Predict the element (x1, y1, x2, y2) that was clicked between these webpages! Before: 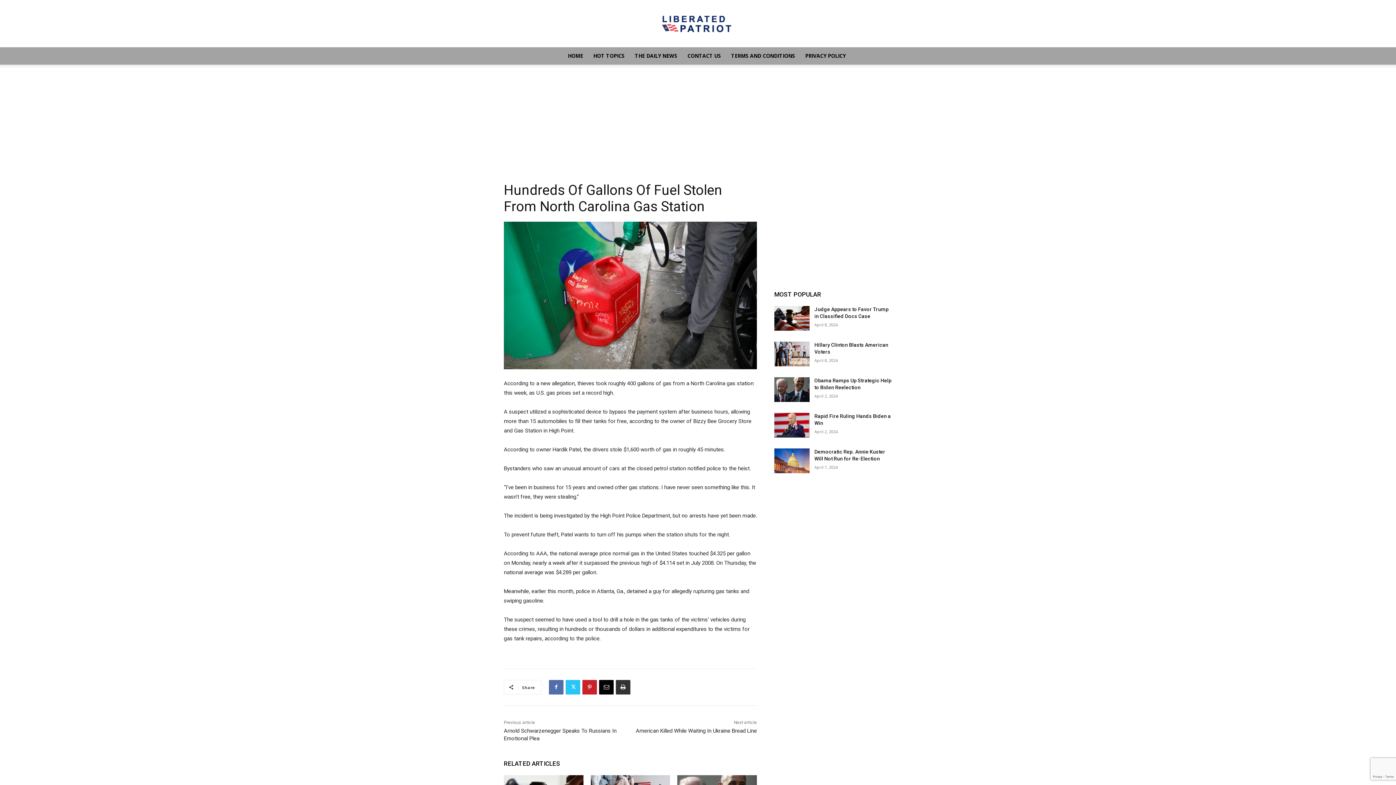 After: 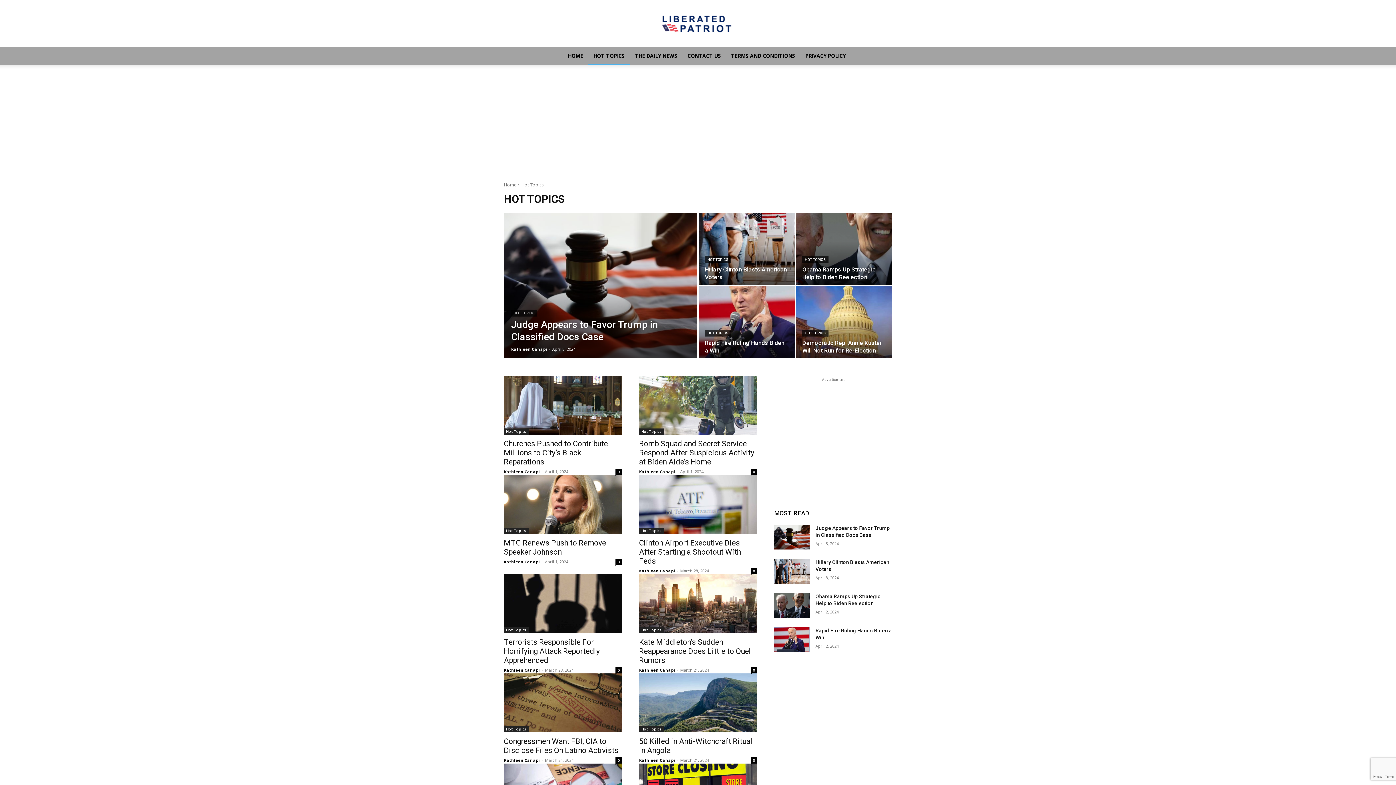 Action: bbox: (588, 47, 629, 64) label: HOT TOPICS